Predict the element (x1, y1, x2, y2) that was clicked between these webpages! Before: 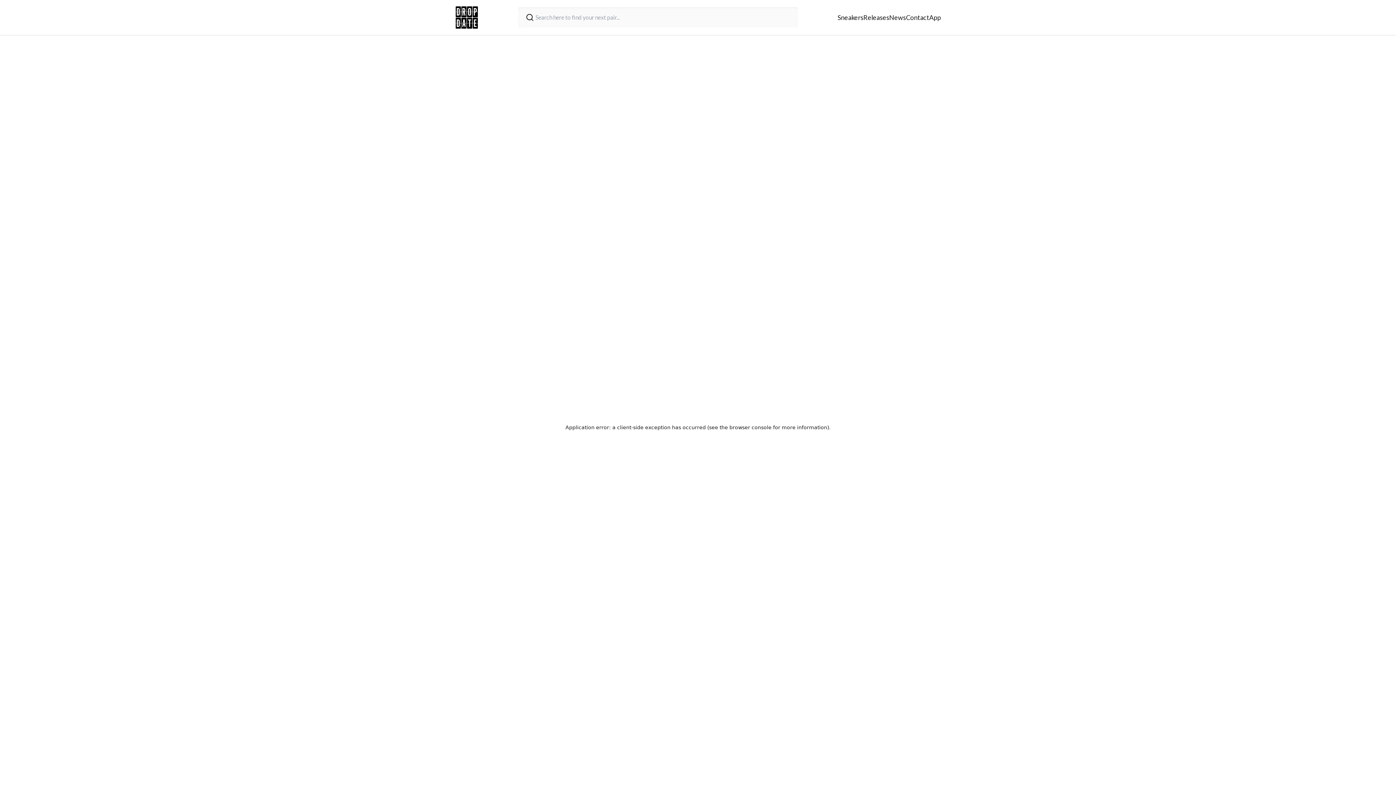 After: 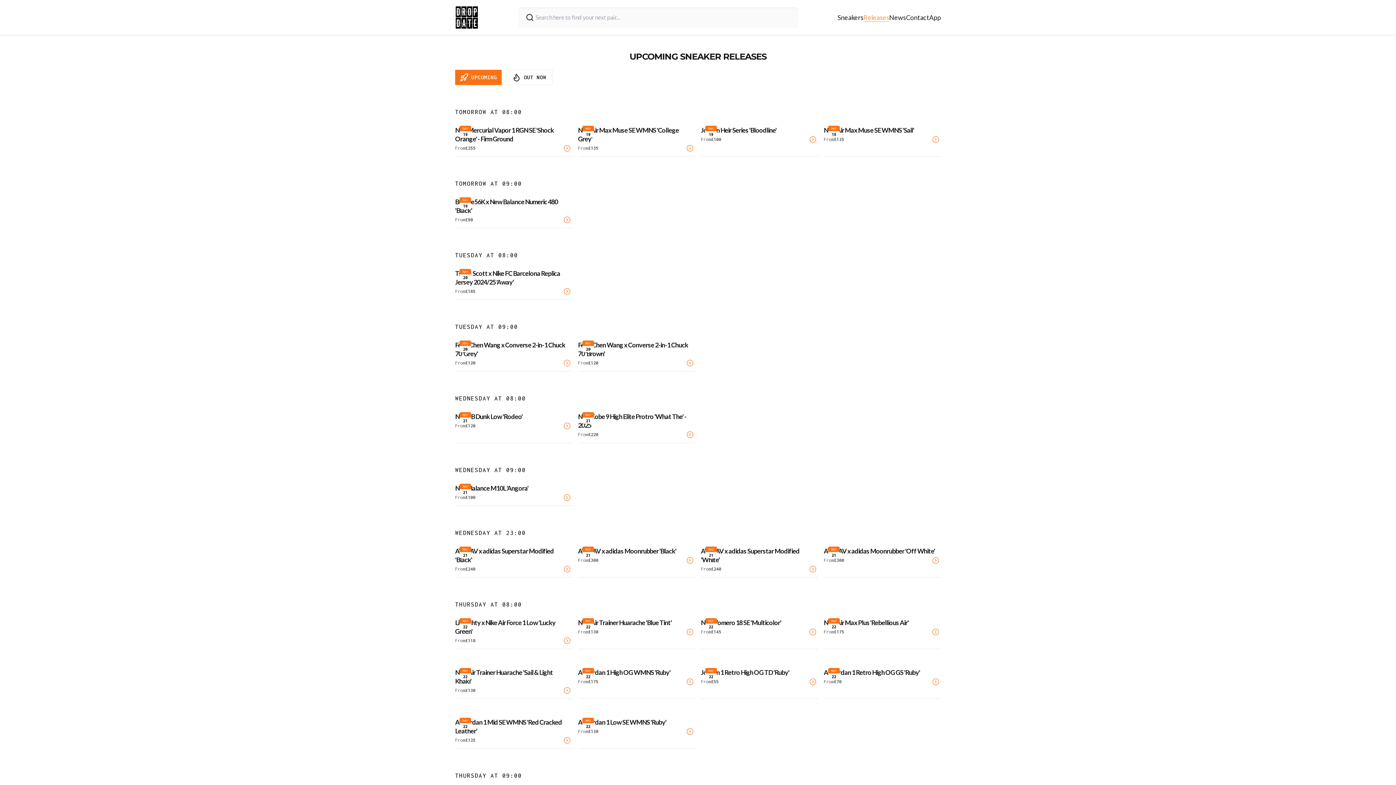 Action: bbox: (863, 13, 889, 21) label: Releases